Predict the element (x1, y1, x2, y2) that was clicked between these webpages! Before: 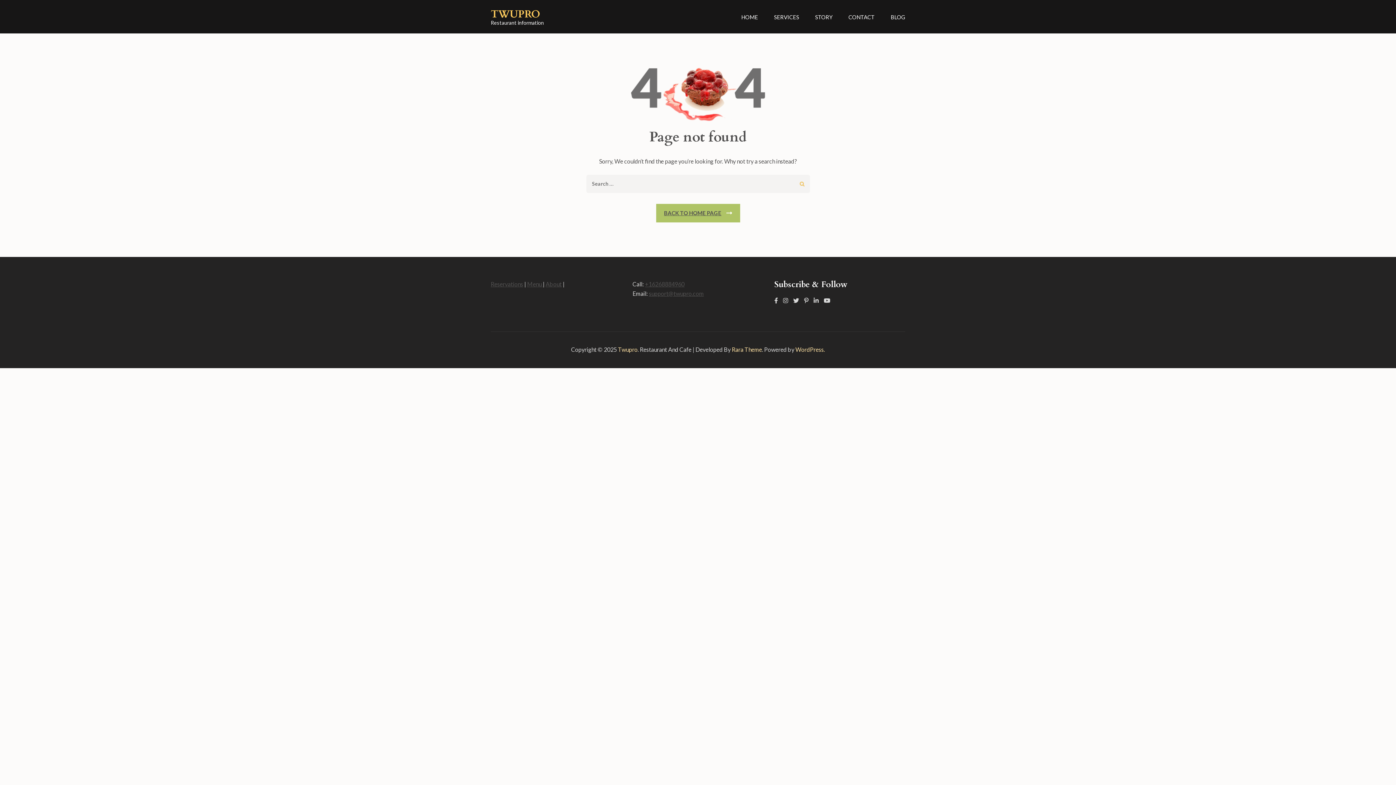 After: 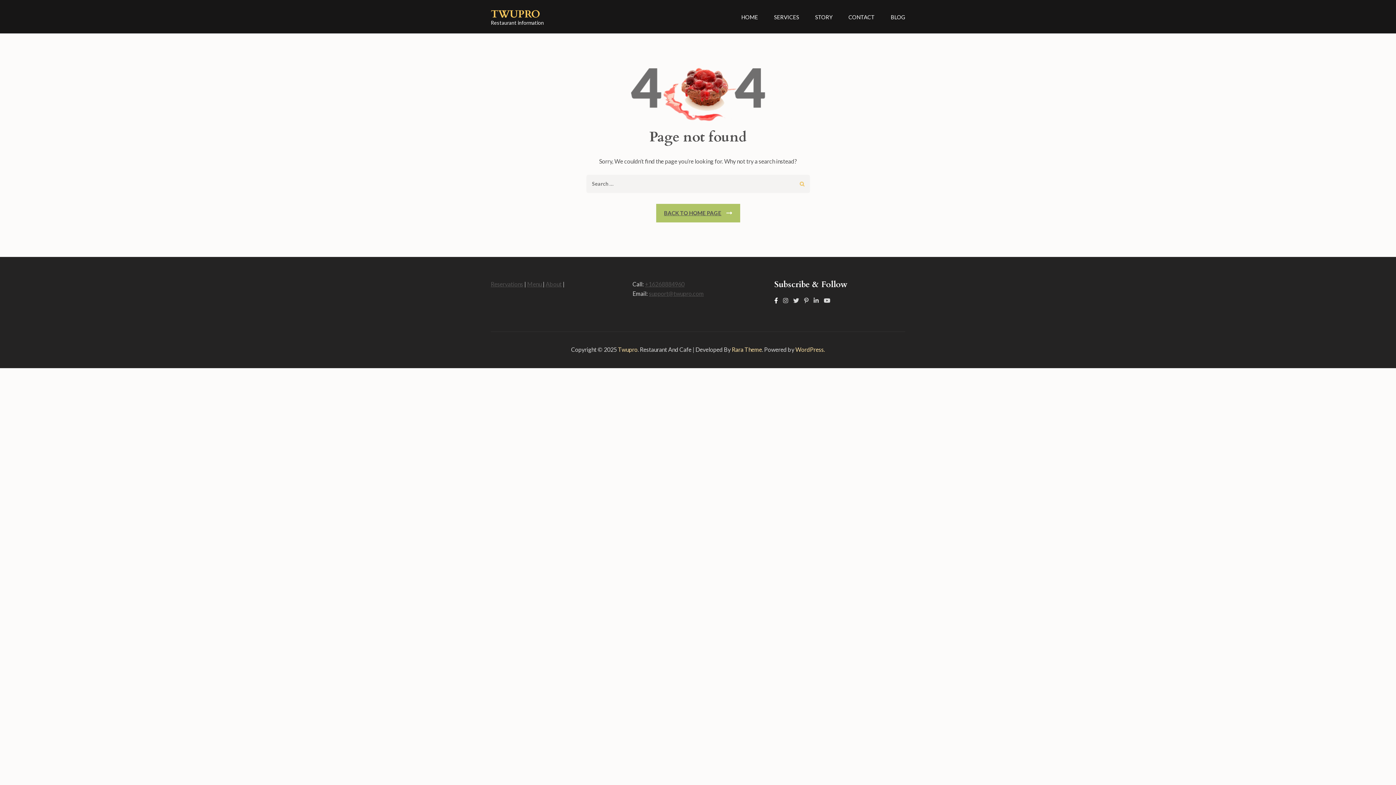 Action: bbox: (774, 297, 778, 303)